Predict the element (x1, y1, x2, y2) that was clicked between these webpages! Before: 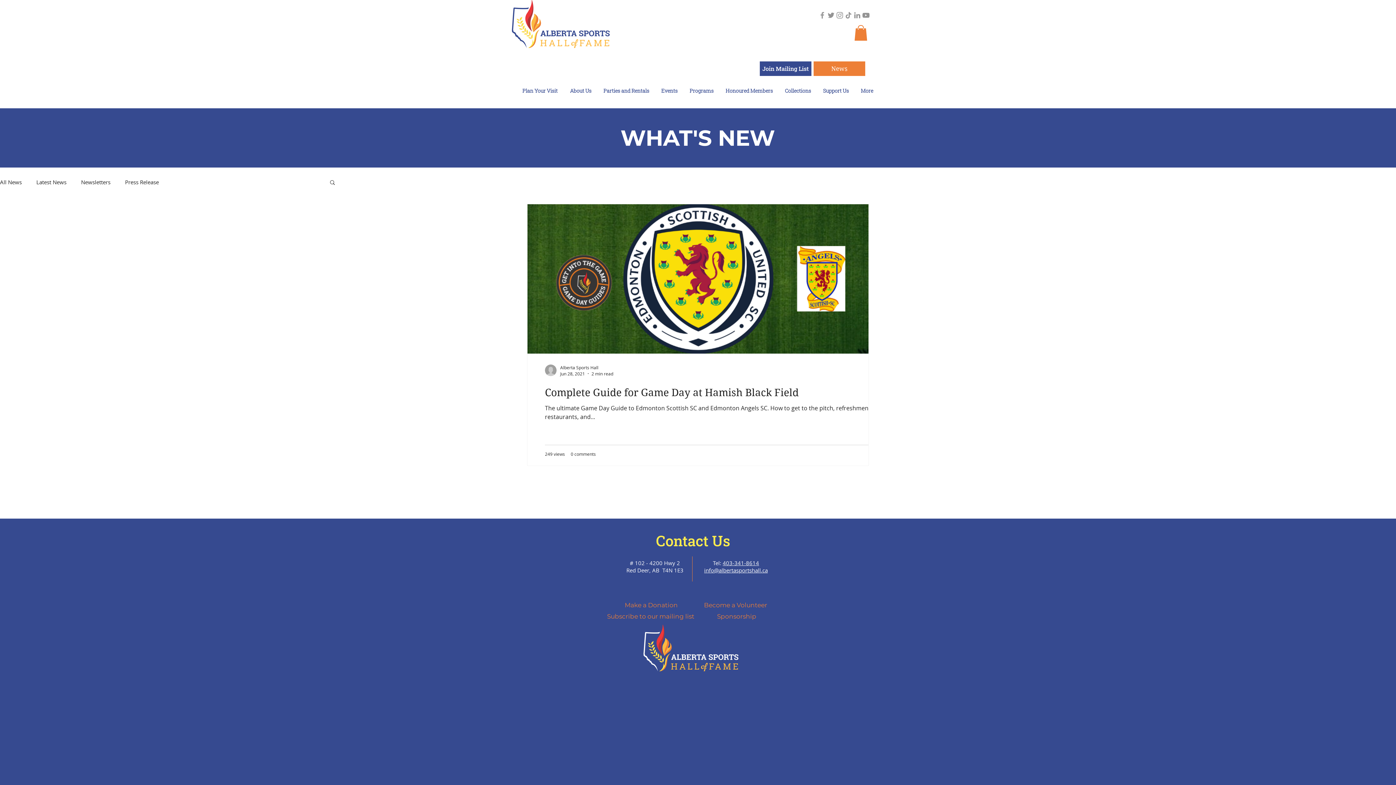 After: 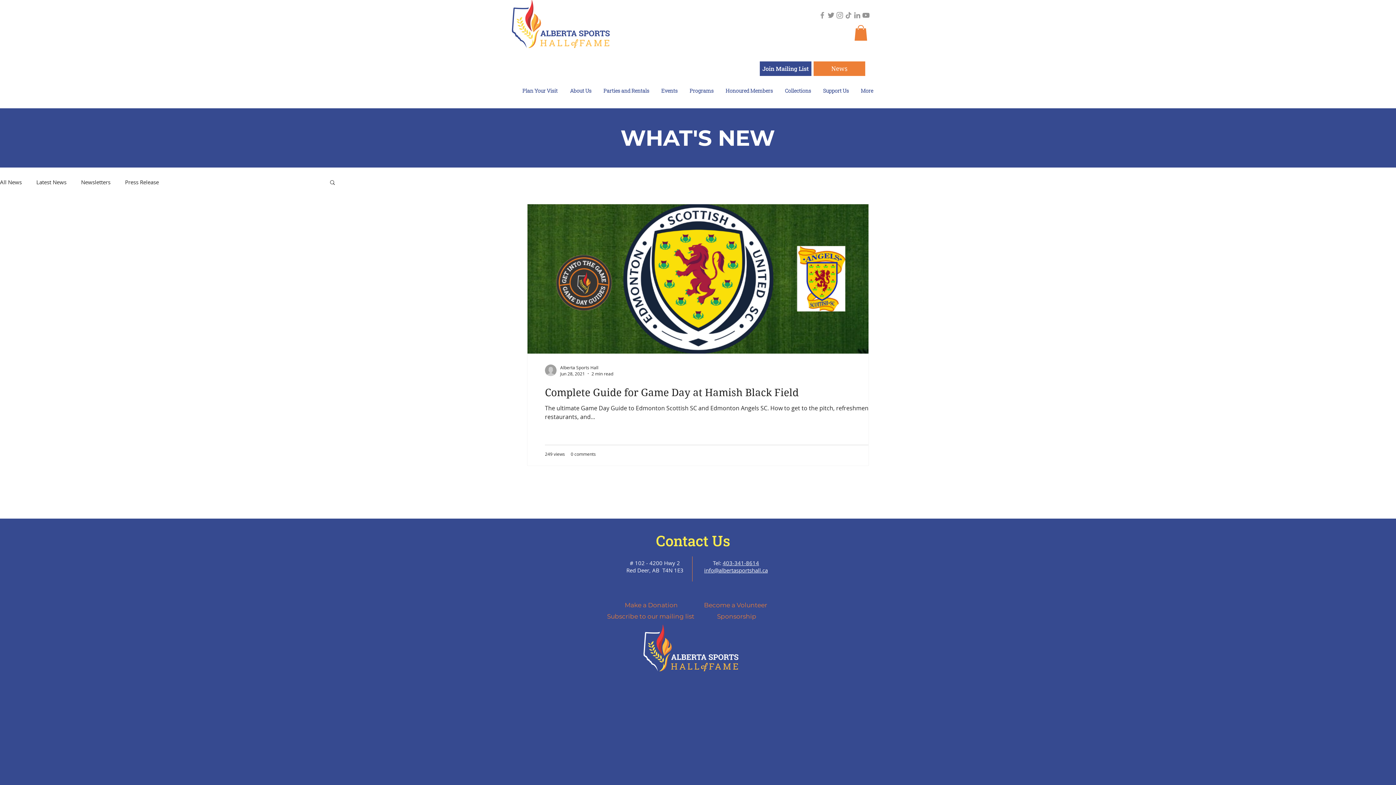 Action: label: Instagram bbox: (835, 10, 844, 19)